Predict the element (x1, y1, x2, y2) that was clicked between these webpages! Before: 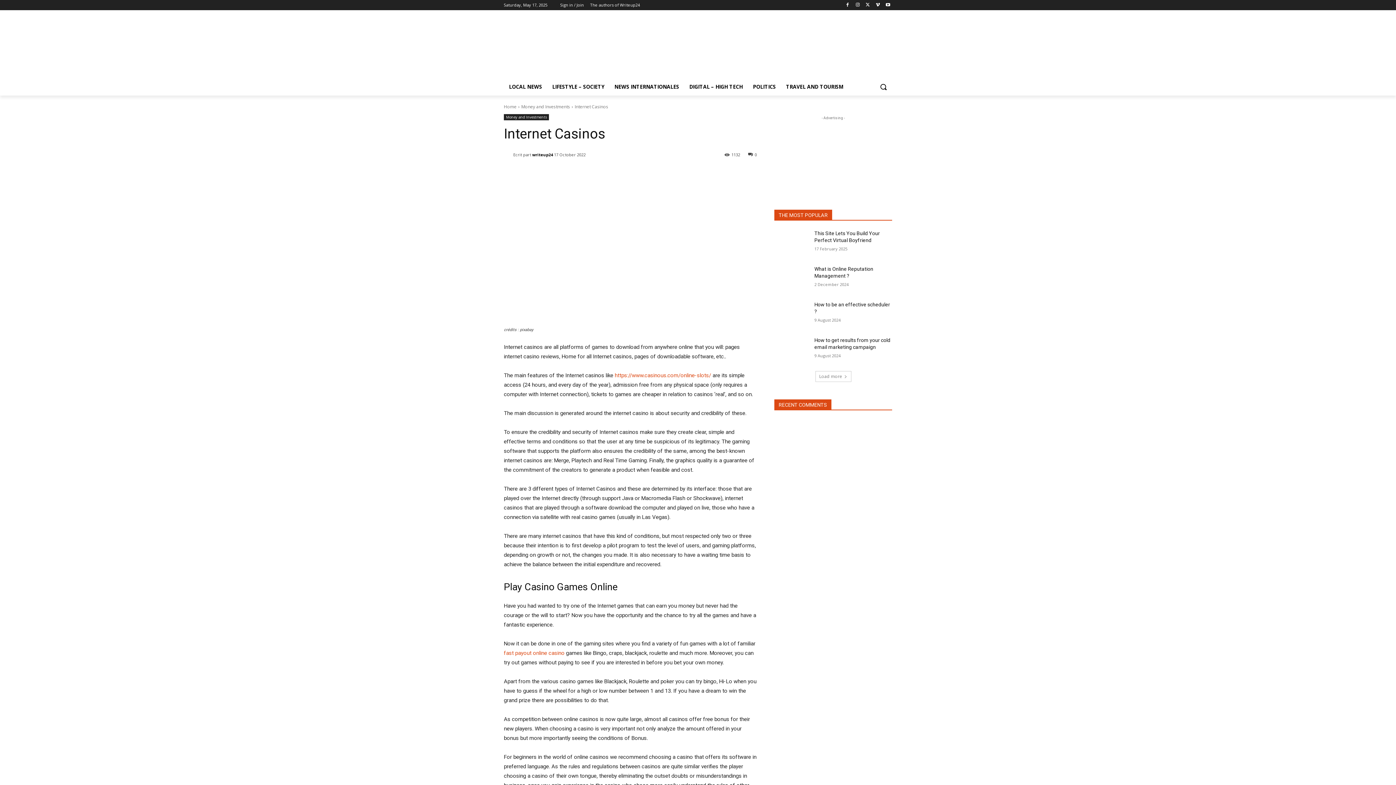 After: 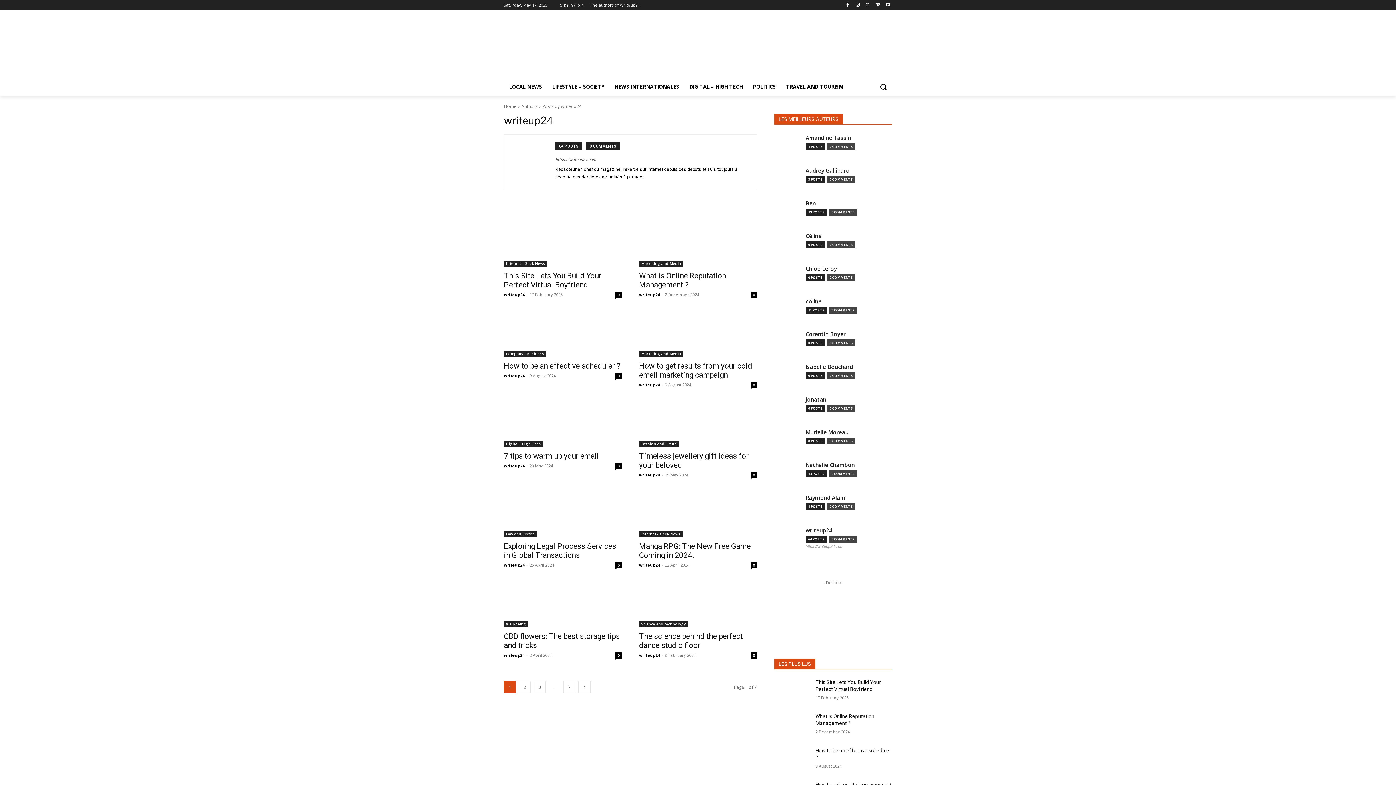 Action: bbox: (532, 149, 553, 160) label: writeup24